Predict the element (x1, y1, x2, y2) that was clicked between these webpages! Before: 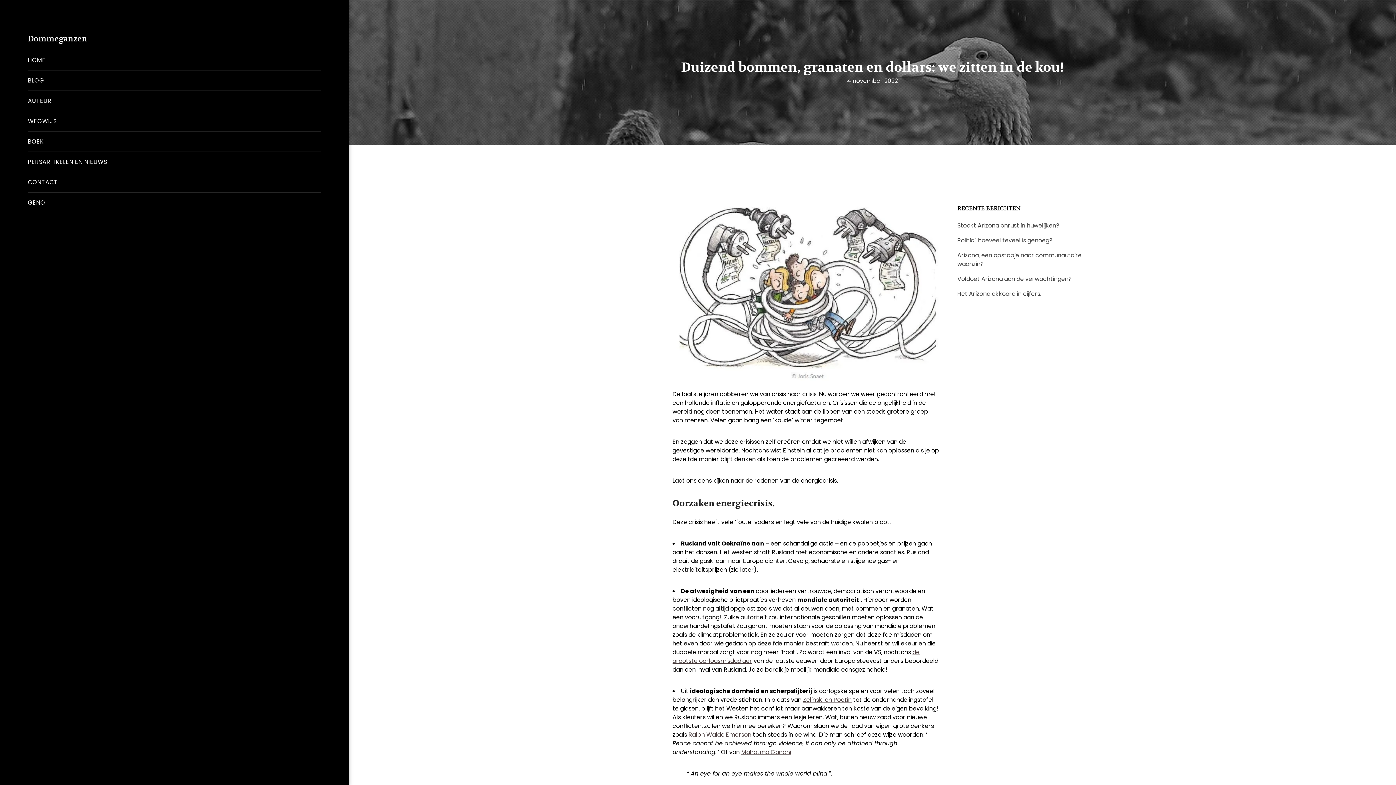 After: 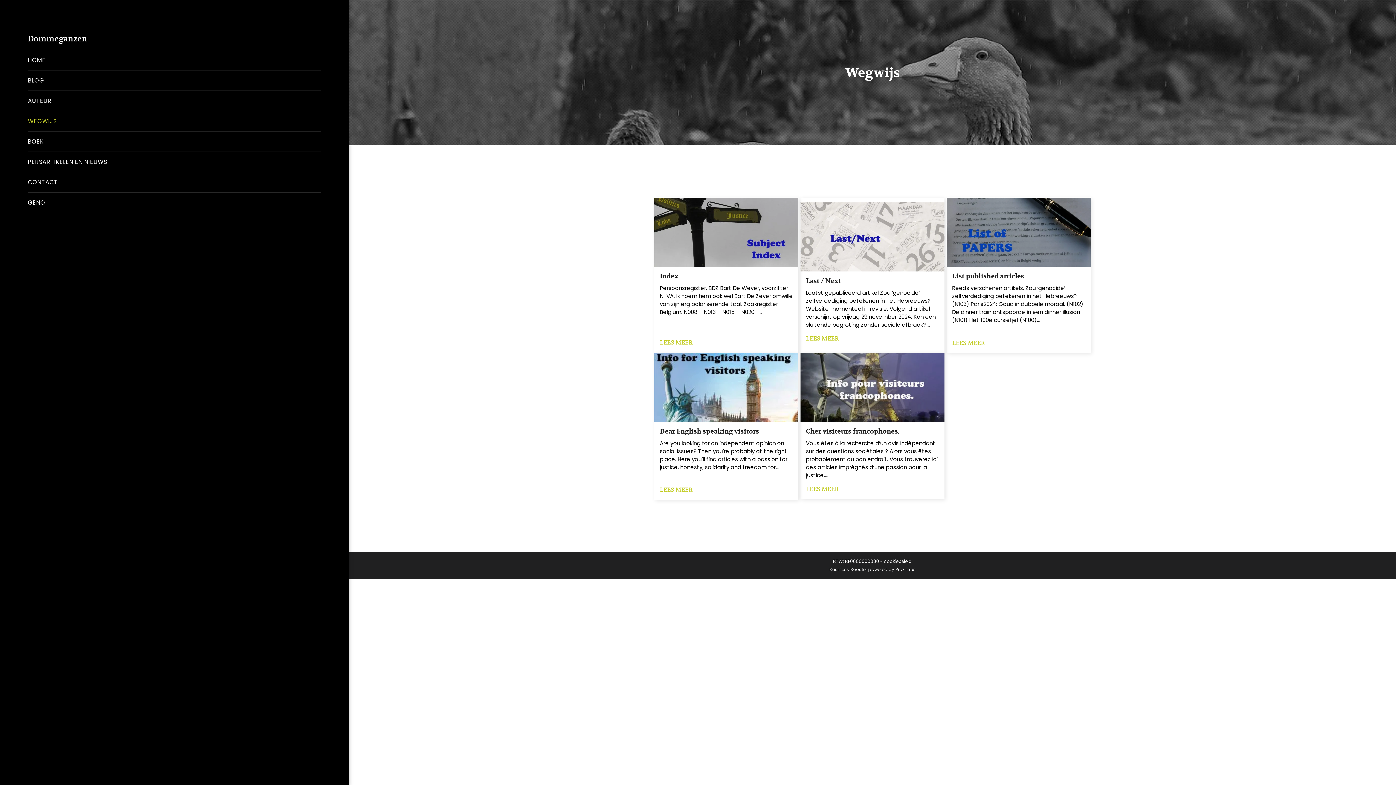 Action: bbox: (27, 111, 321, 131) label: WEGWIJS